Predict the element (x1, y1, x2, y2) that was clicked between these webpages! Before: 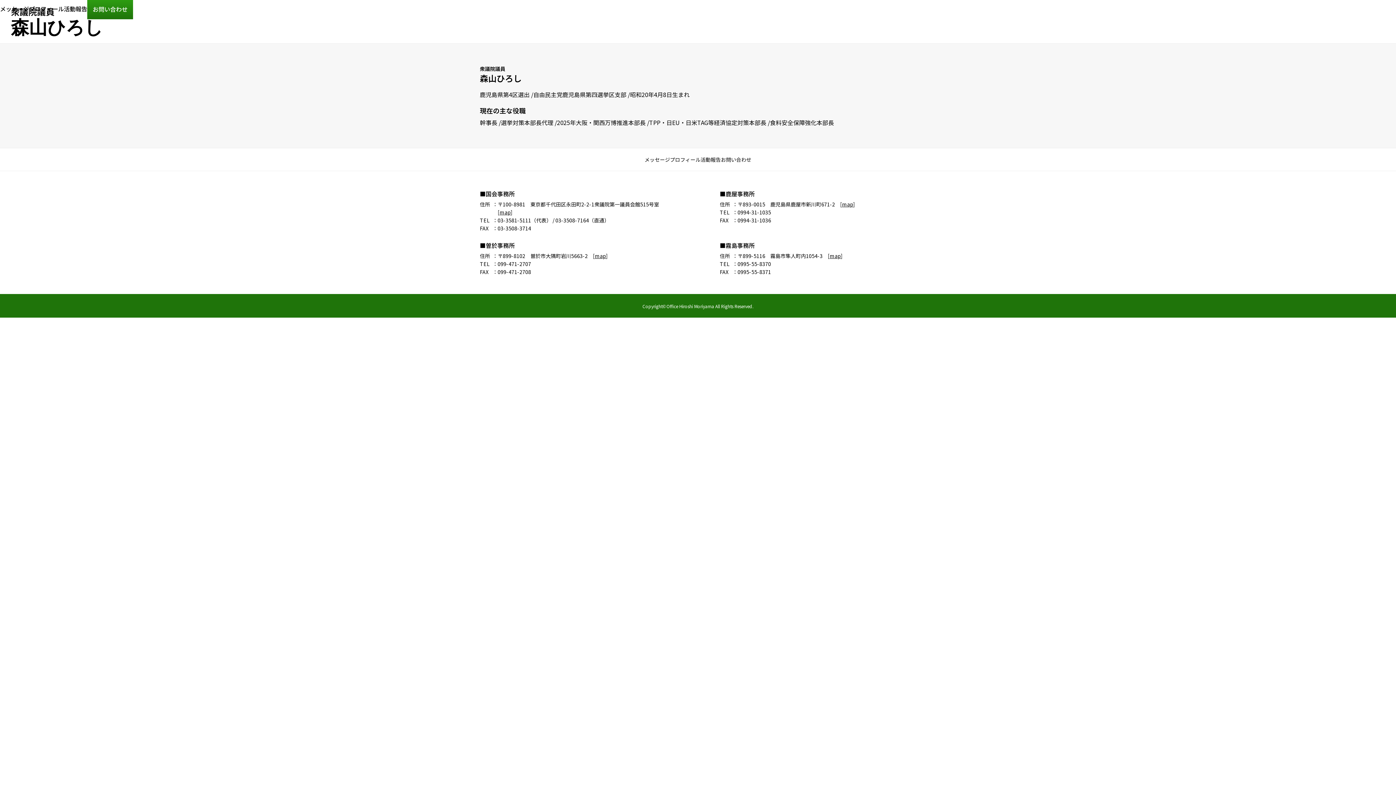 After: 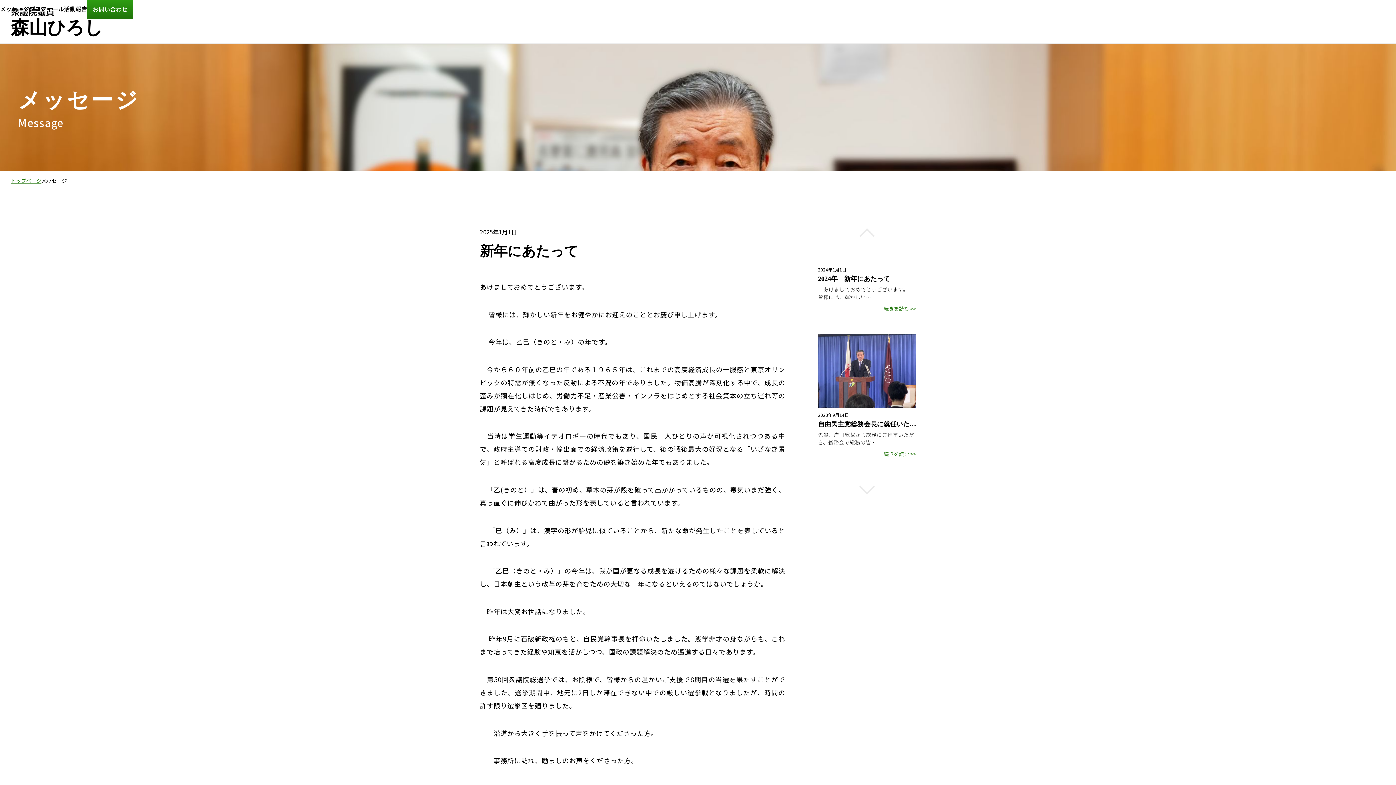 Action: bbox: (644, 156, 670, 163) label: メッセージ